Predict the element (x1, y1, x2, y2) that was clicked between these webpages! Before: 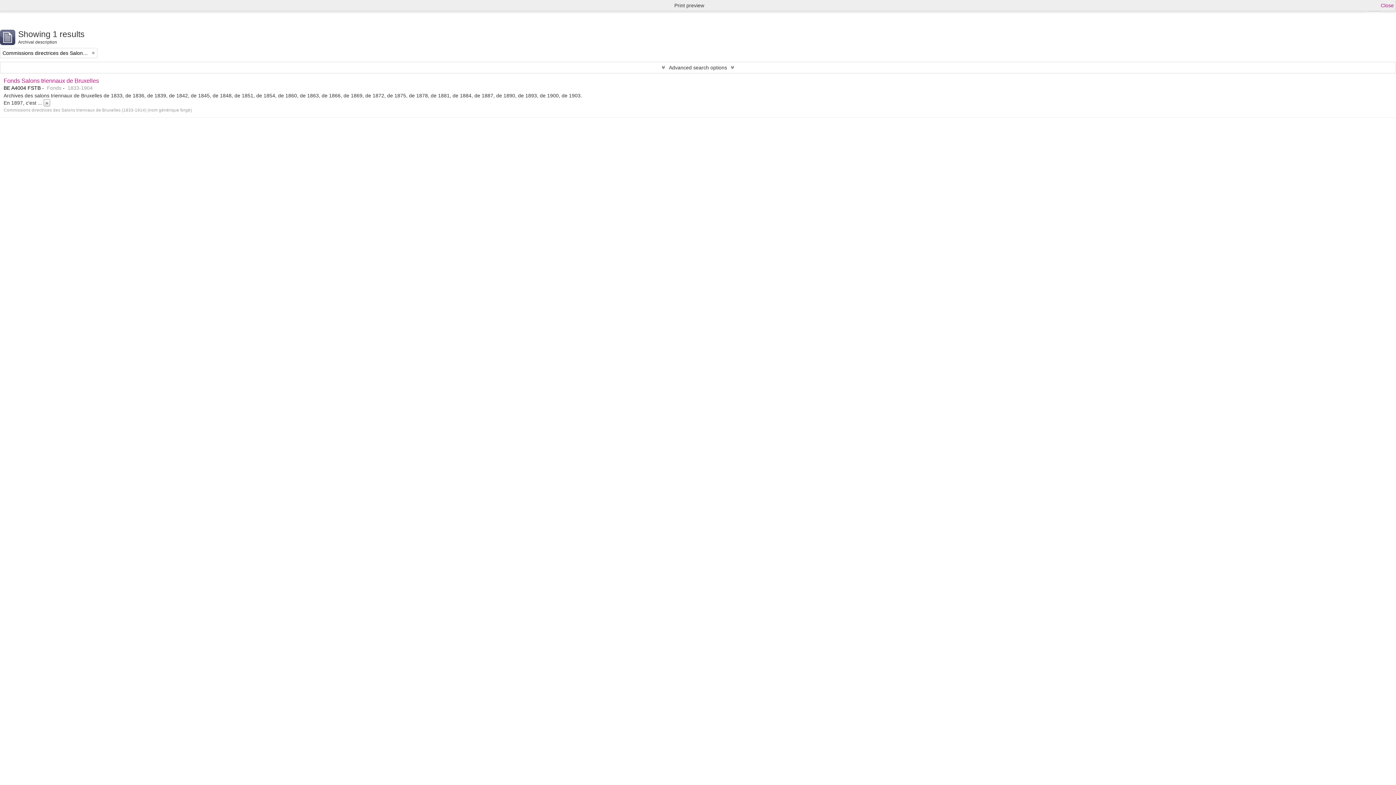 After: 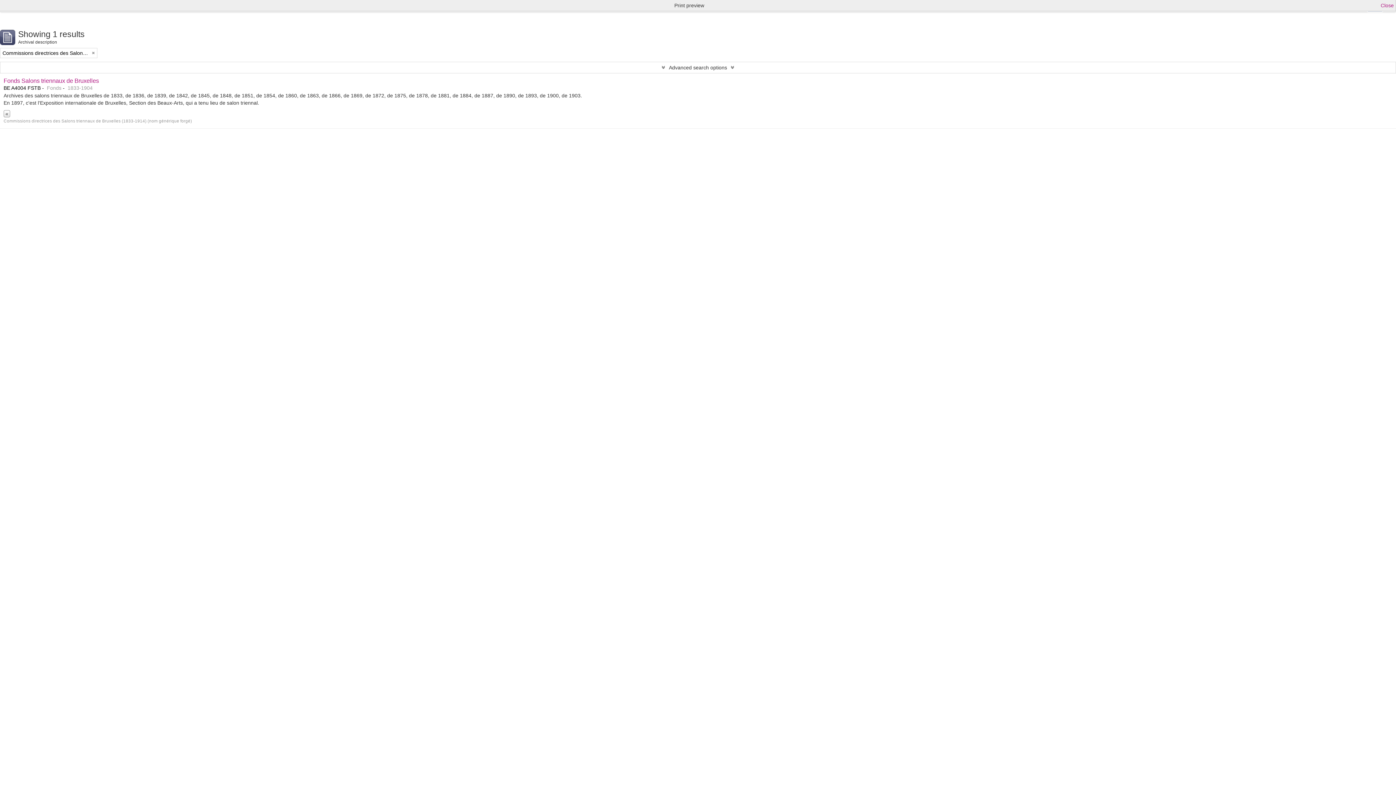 Action: label: » bbox: (43, 99, 50, 106)